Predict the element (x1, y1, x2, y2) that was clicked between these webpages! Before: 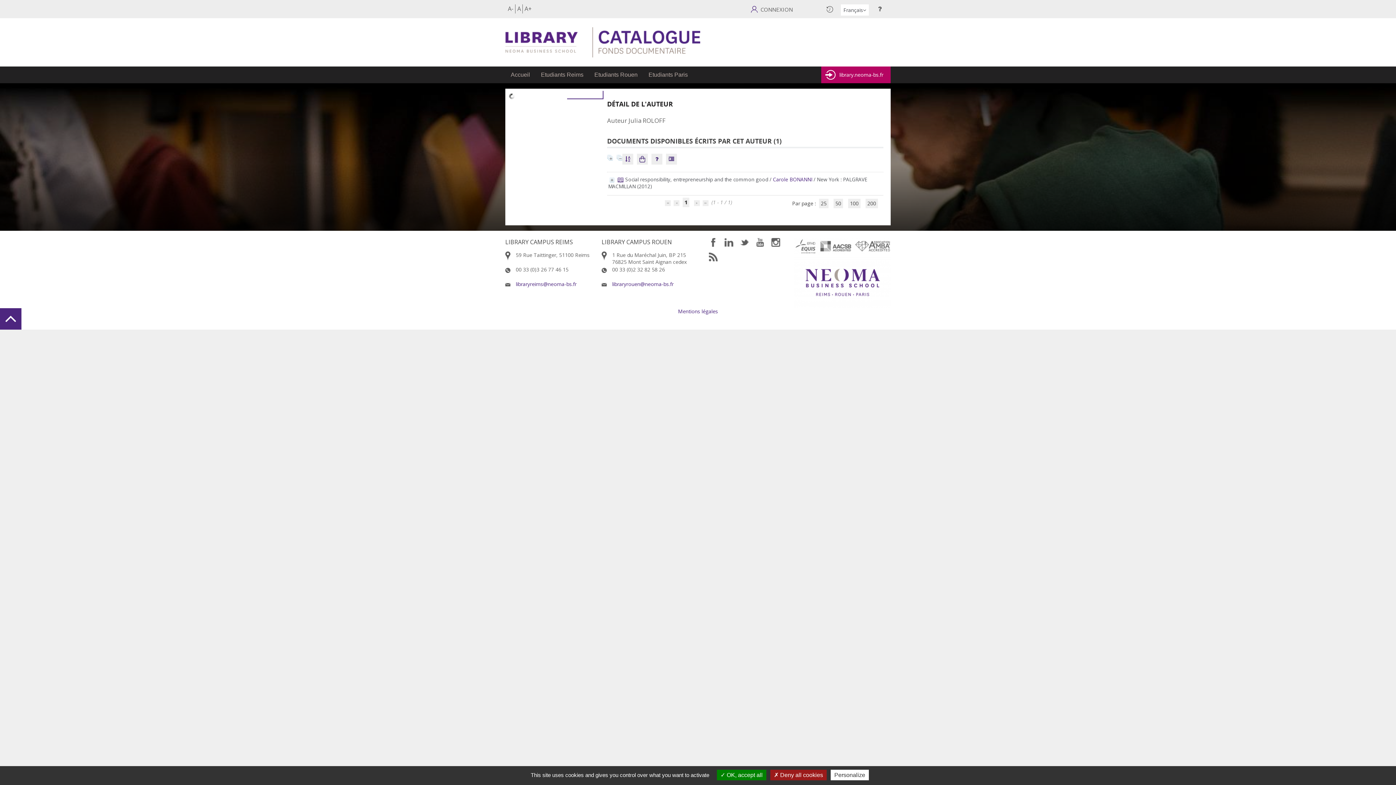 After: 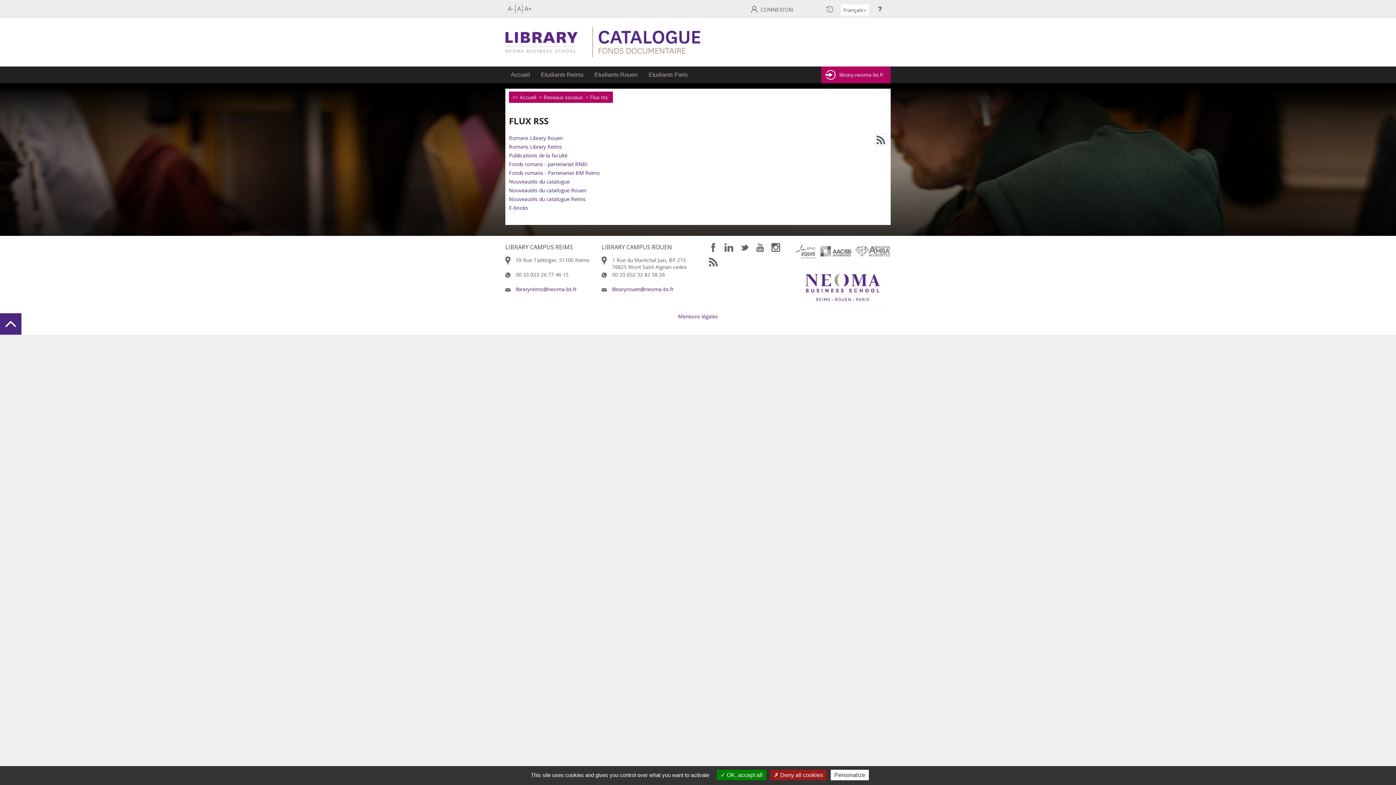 Action: bbox: (709, 253, 717, 260)